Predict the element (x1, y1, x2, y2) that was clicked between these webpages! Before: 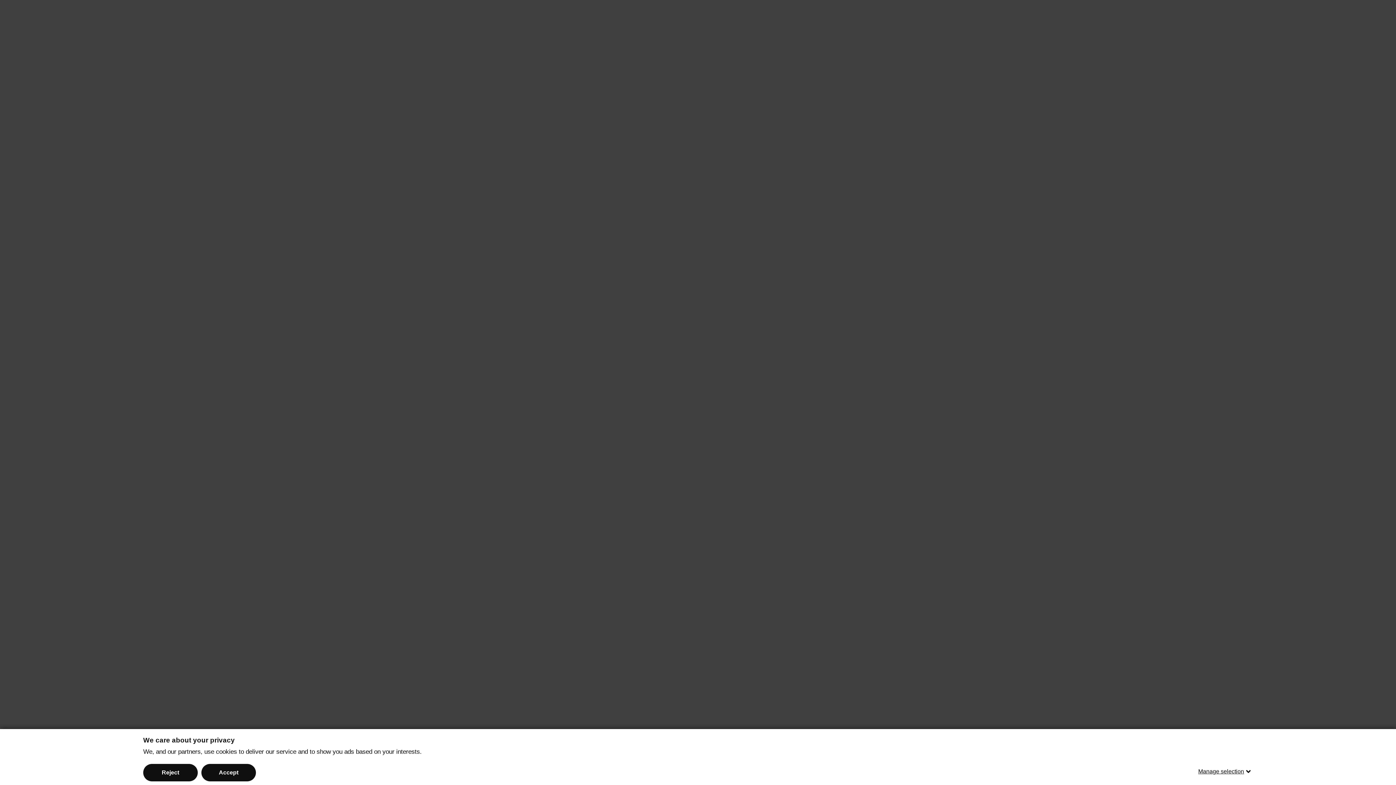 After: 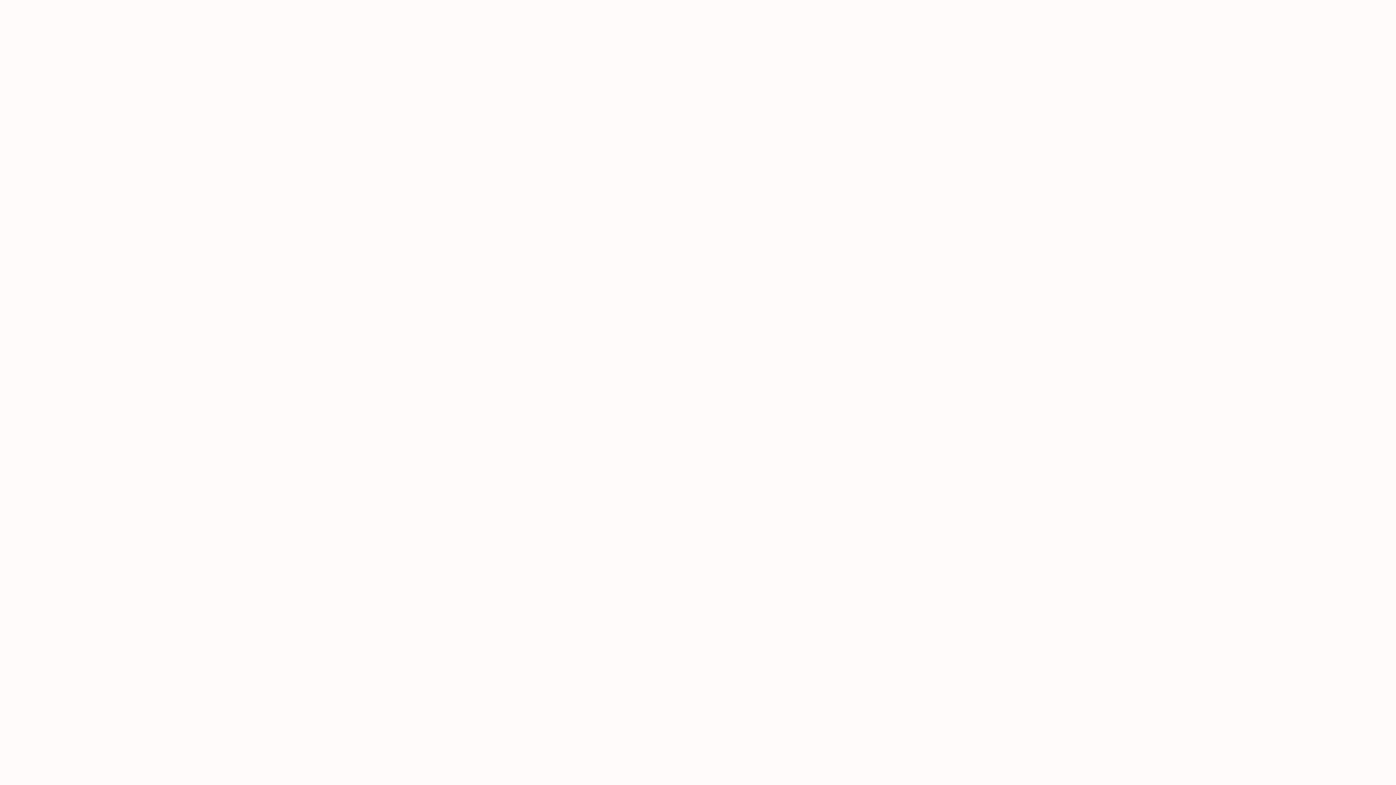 Action: bbox: (201, 764, 256, 781) label: Accept